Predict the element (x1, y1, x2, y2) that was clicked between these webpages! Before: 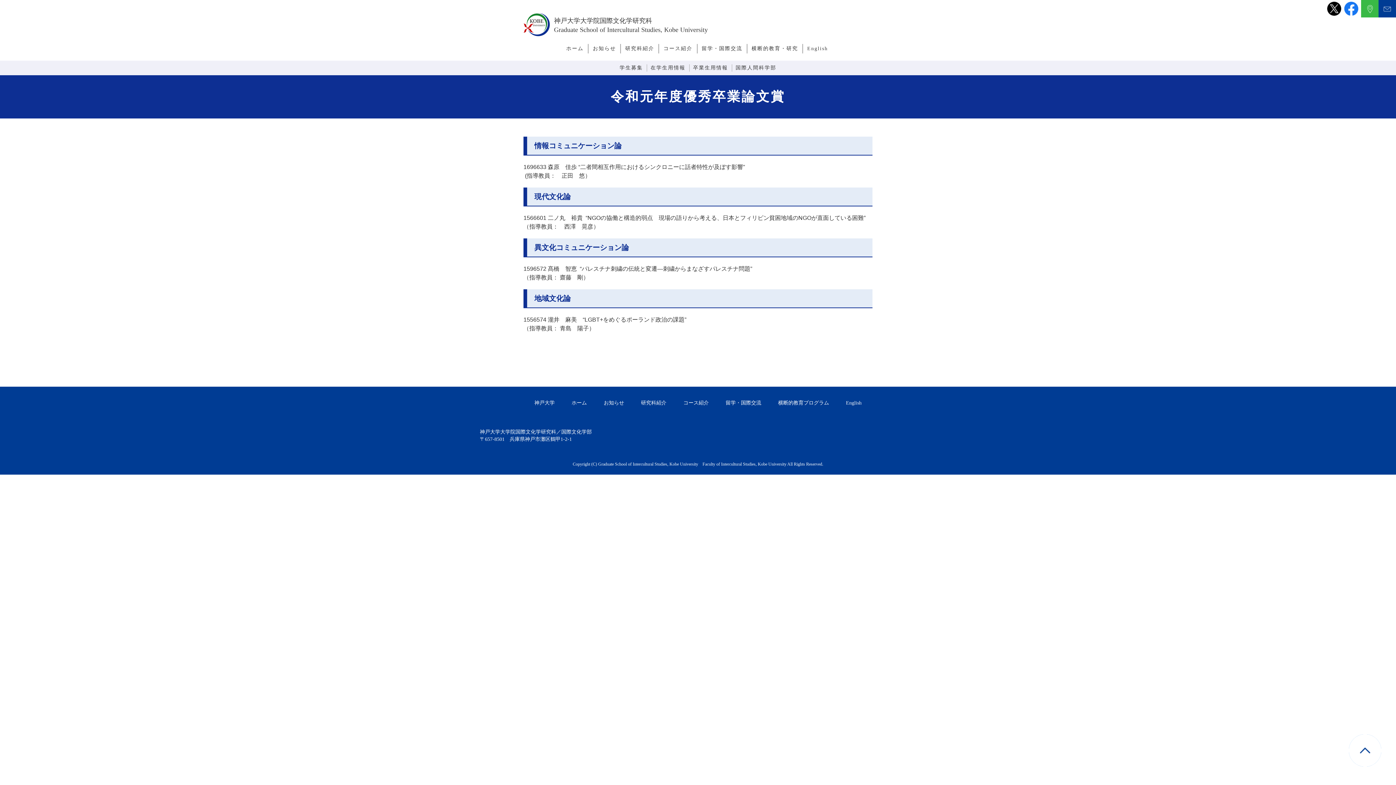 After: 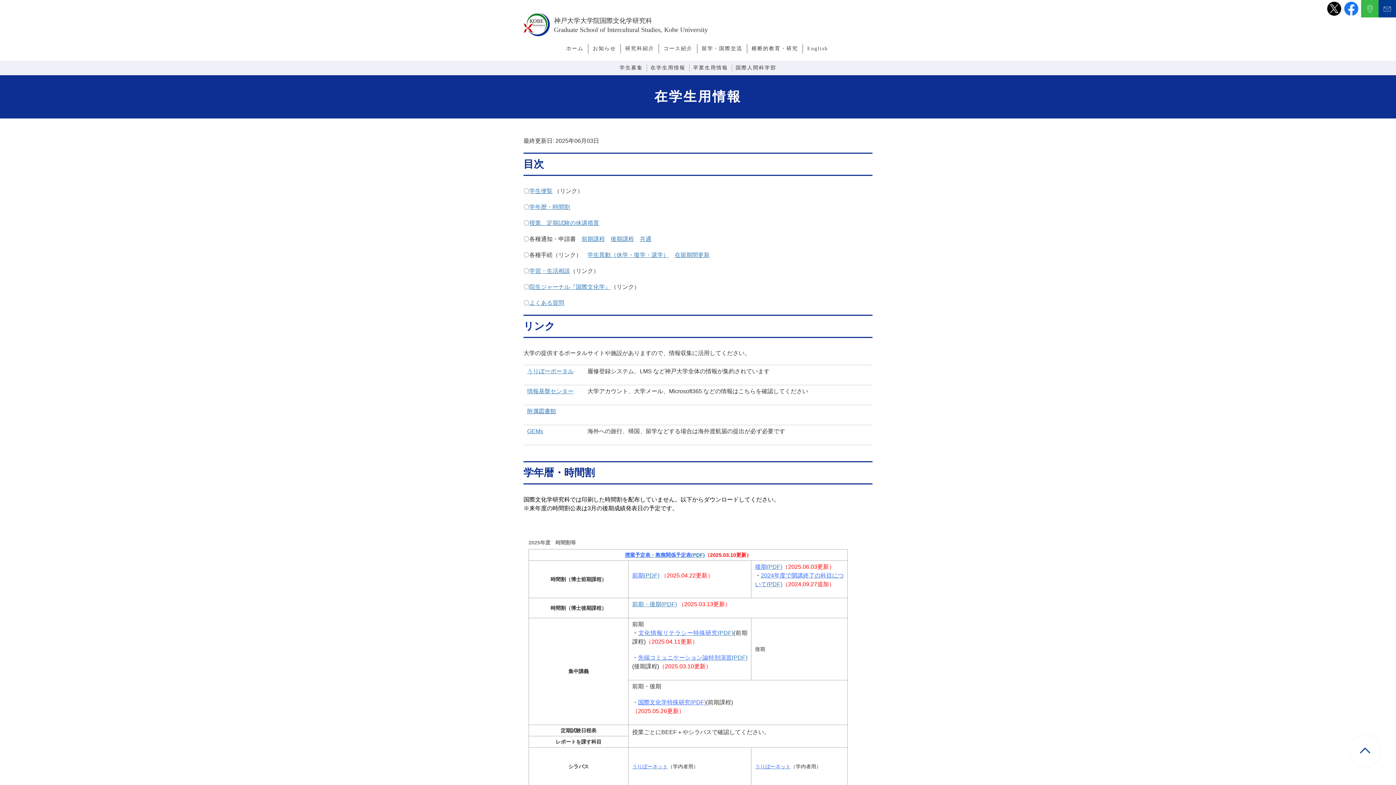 Action: label: 在学生用情報 bbox: (650, 65, 685, 70)